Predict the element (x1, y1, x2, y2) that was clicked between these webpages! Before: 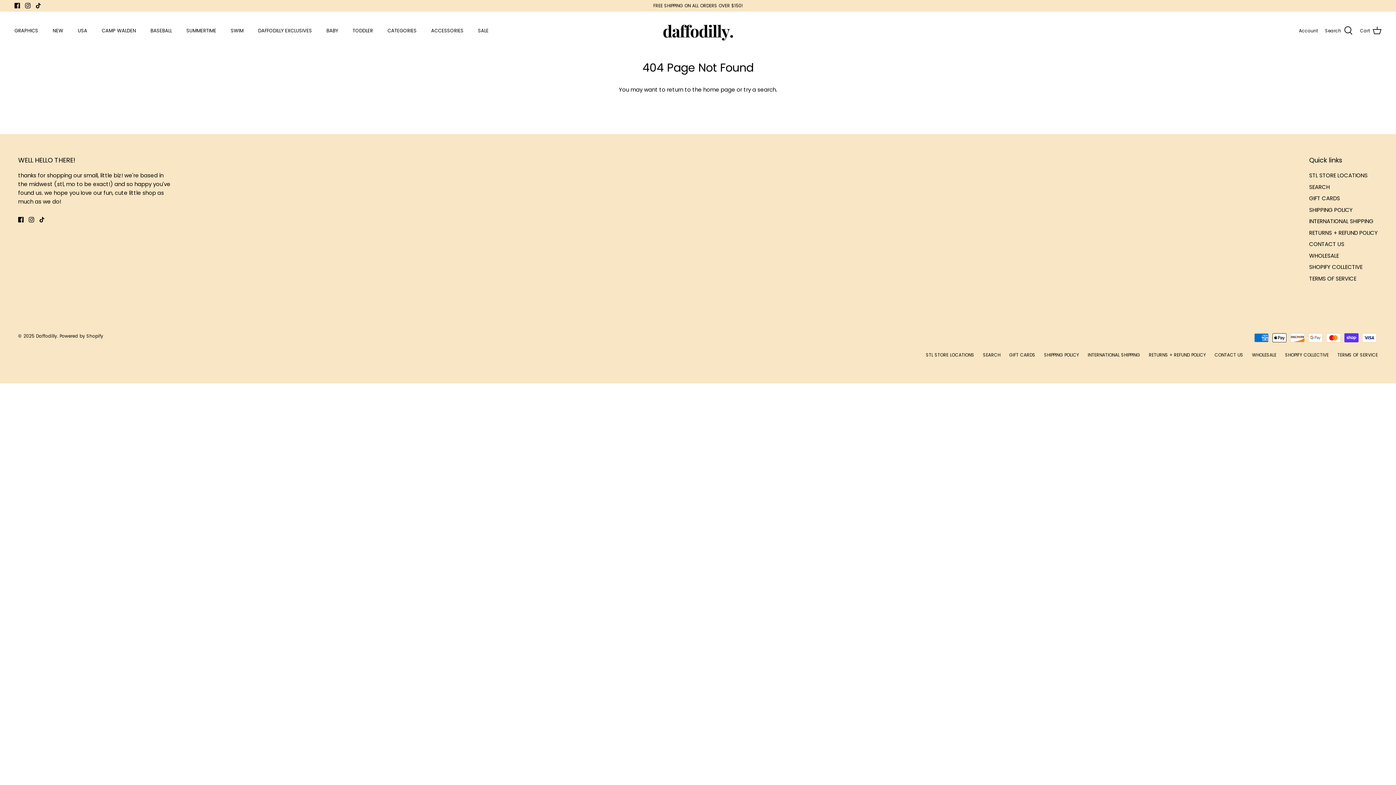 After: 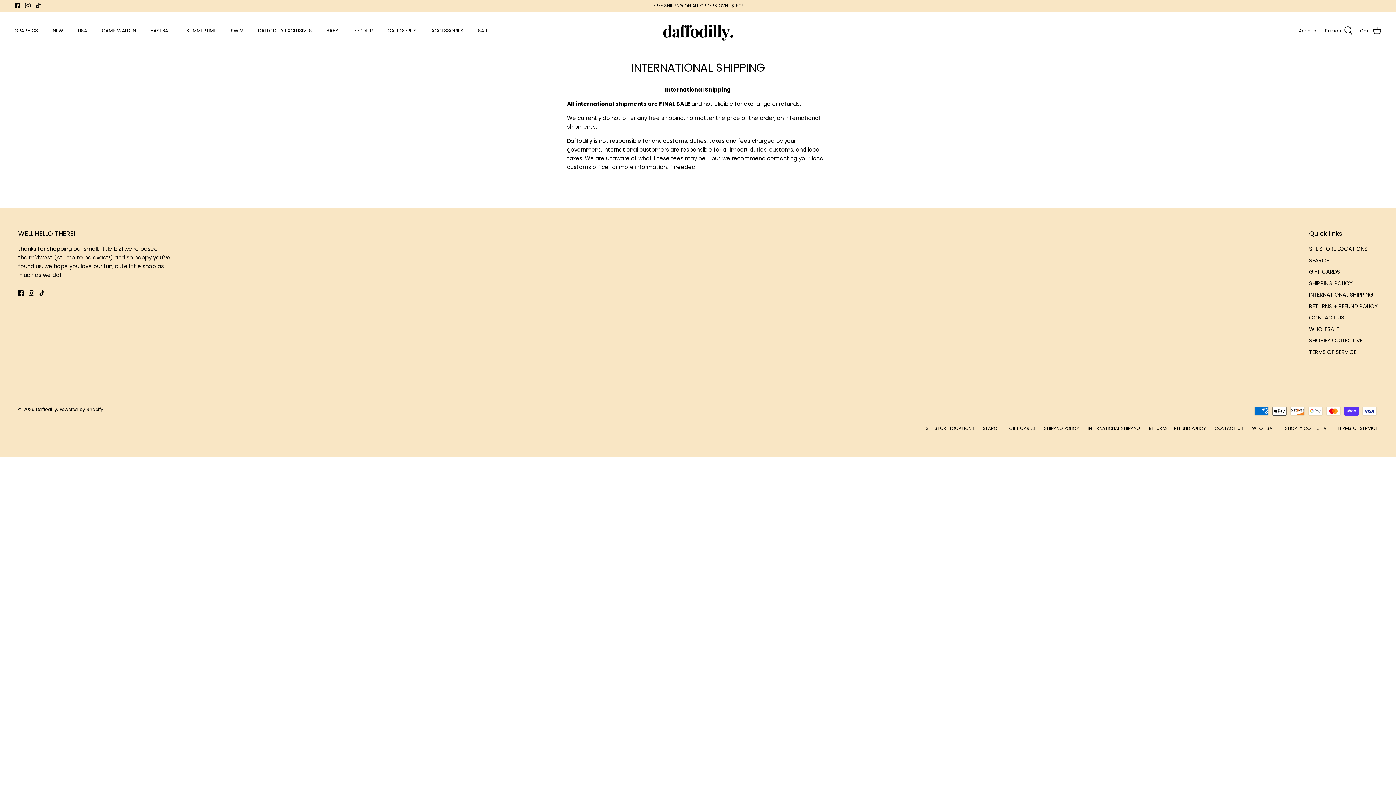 Action: bbox: (1309, 217, 1373, 225) label: INTERNATIONAL SHIPPING